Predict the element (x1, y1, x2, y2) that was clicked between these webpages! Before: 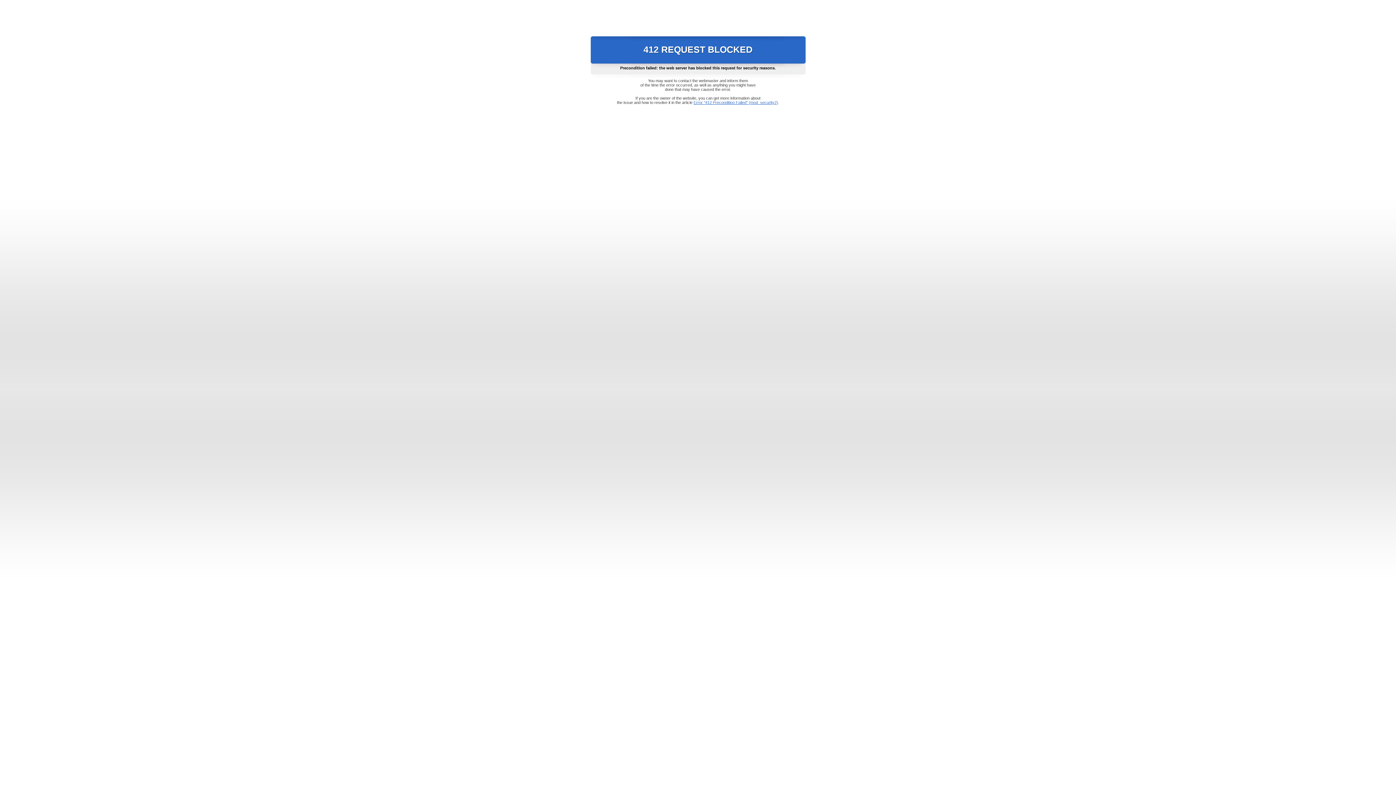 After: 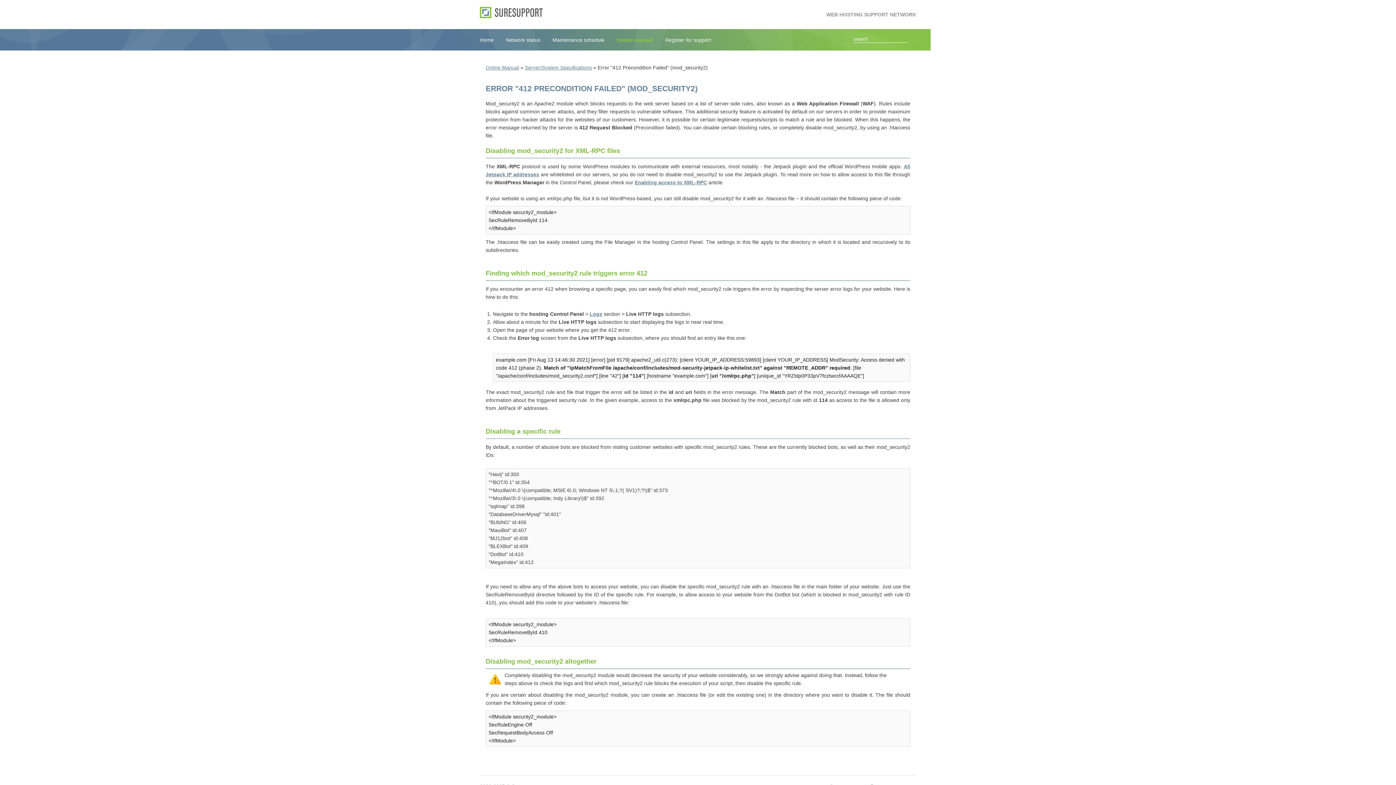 Action: bbox: (693, 100, 778, 104) label: Error "412 Precondition Failed" (mod_security2)